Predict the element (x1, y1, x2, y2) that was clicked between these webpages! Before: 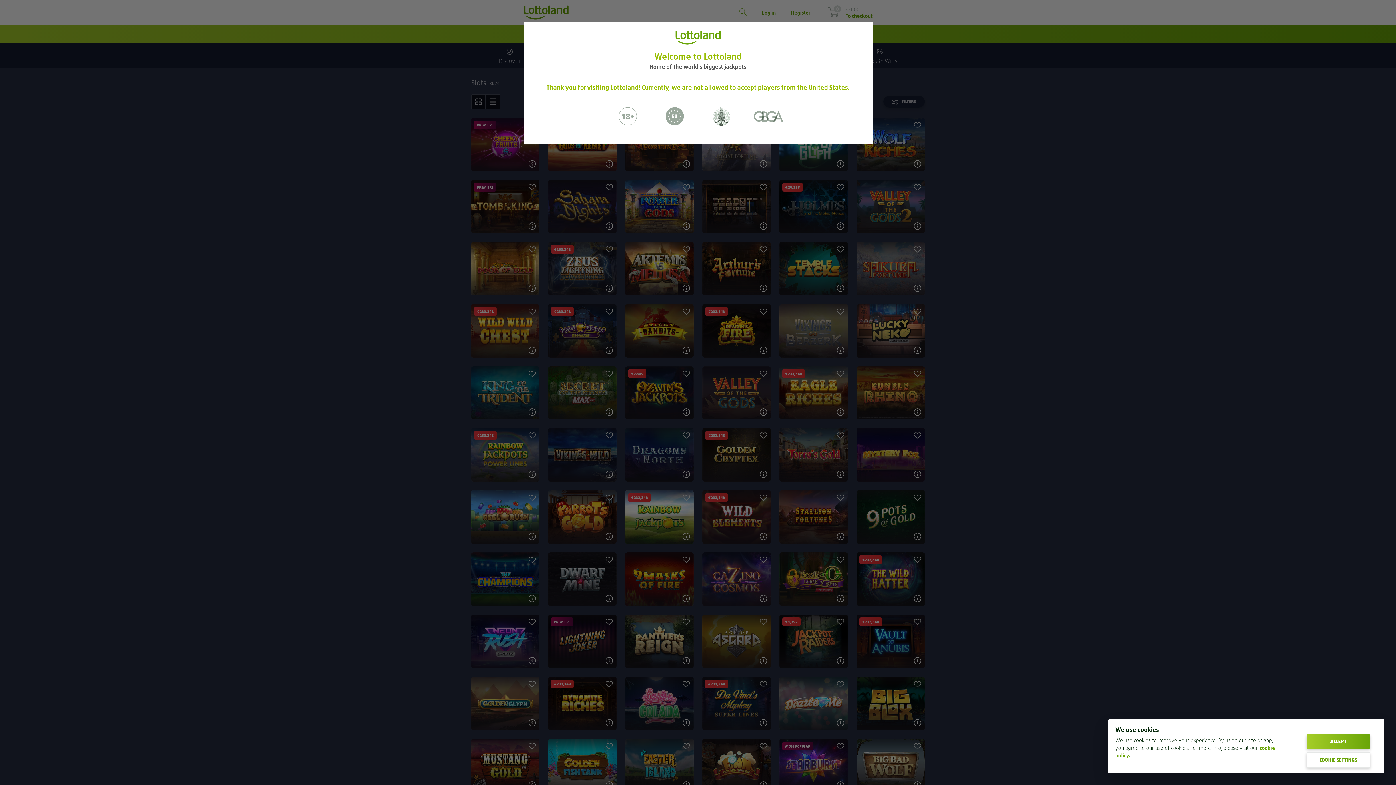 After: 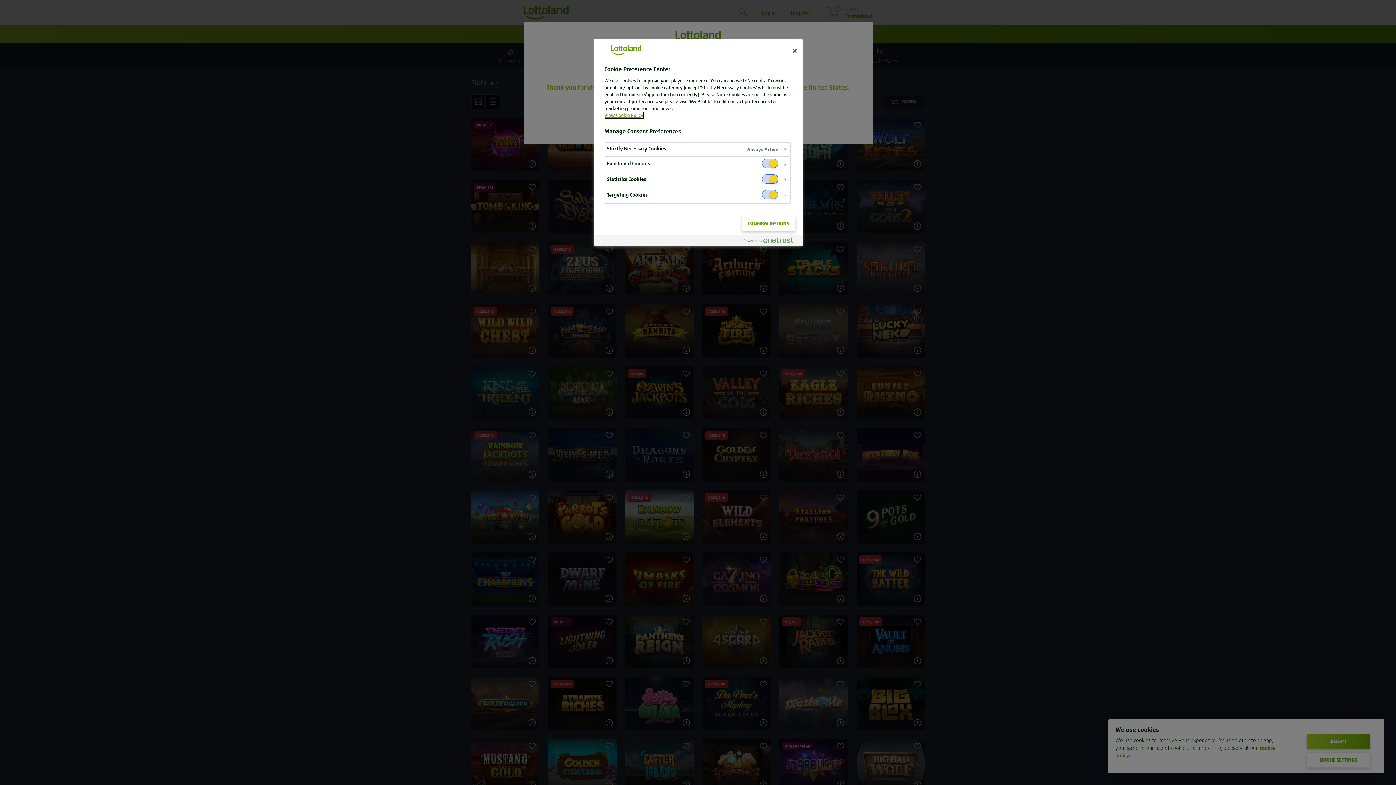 Action: label: COOKIE SETTINGS bbox: (1306, 752, 1370, 768)